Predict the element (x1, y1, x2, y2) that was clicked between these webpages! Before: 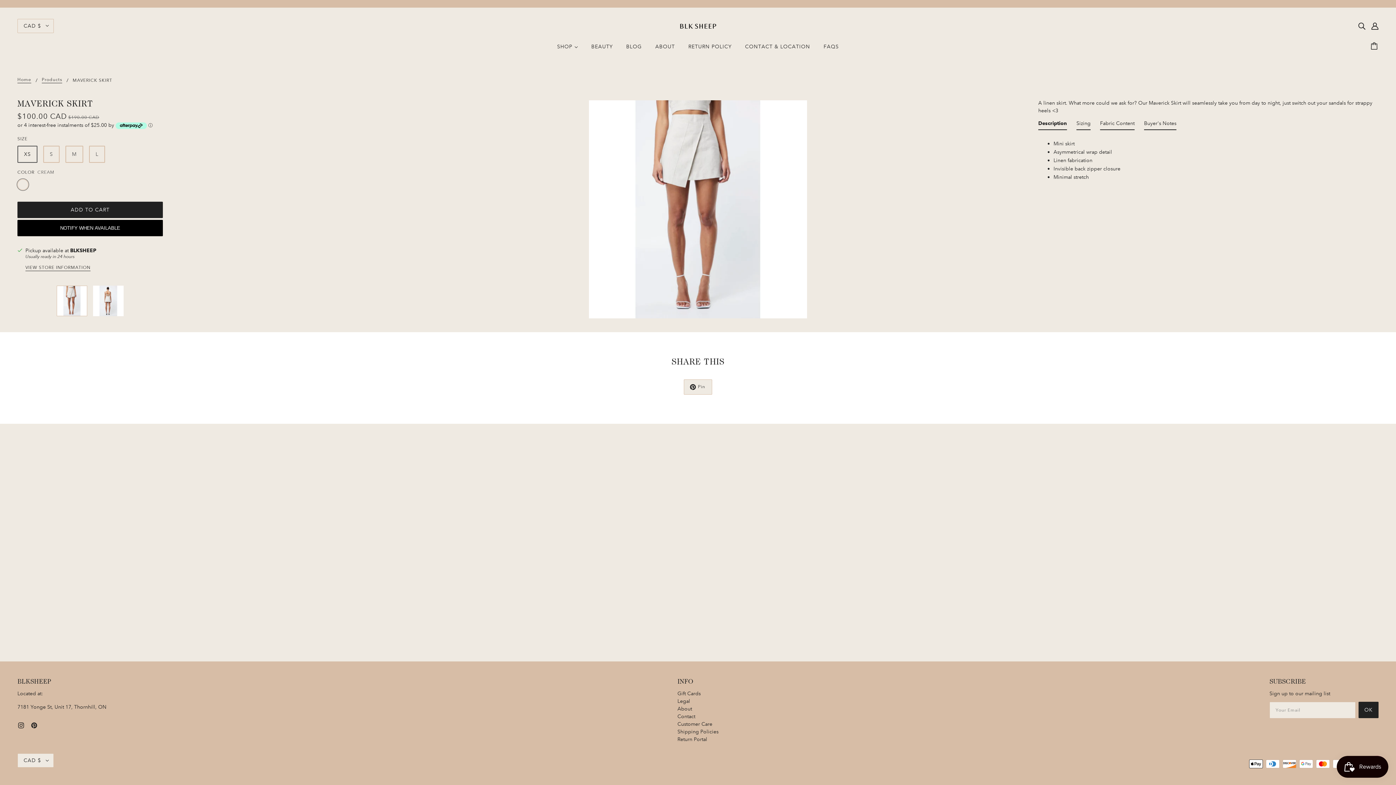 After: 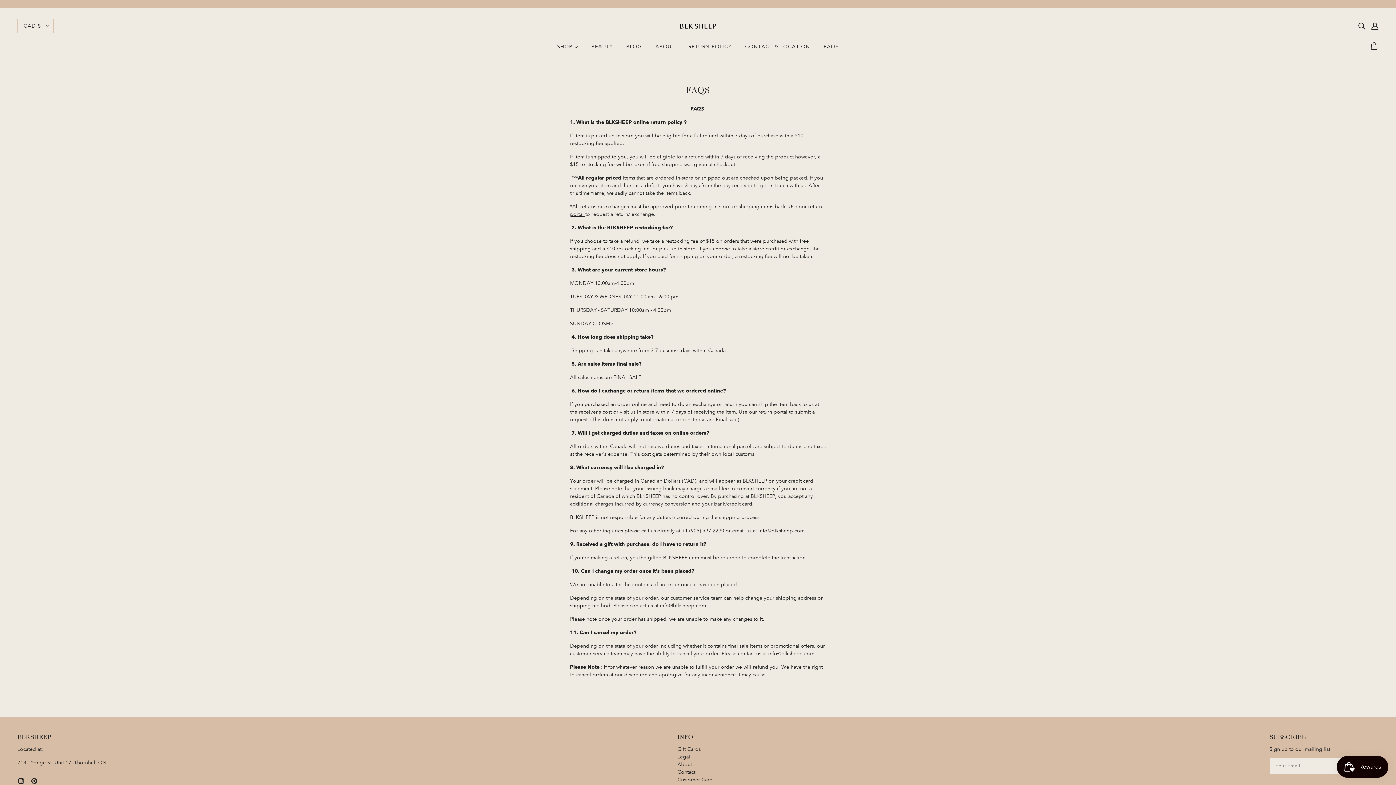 Action: bbox: (818, 38, 844, 60) label: FAQS